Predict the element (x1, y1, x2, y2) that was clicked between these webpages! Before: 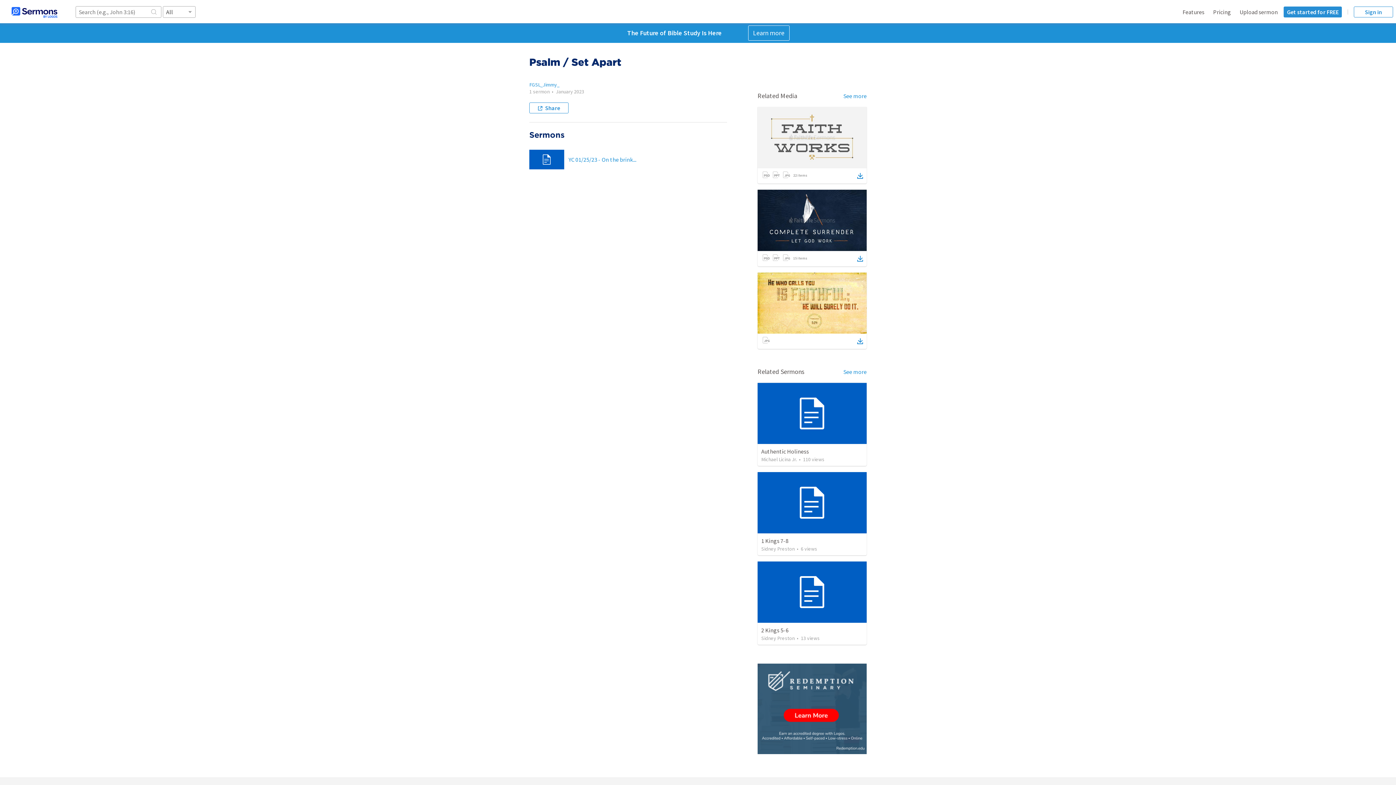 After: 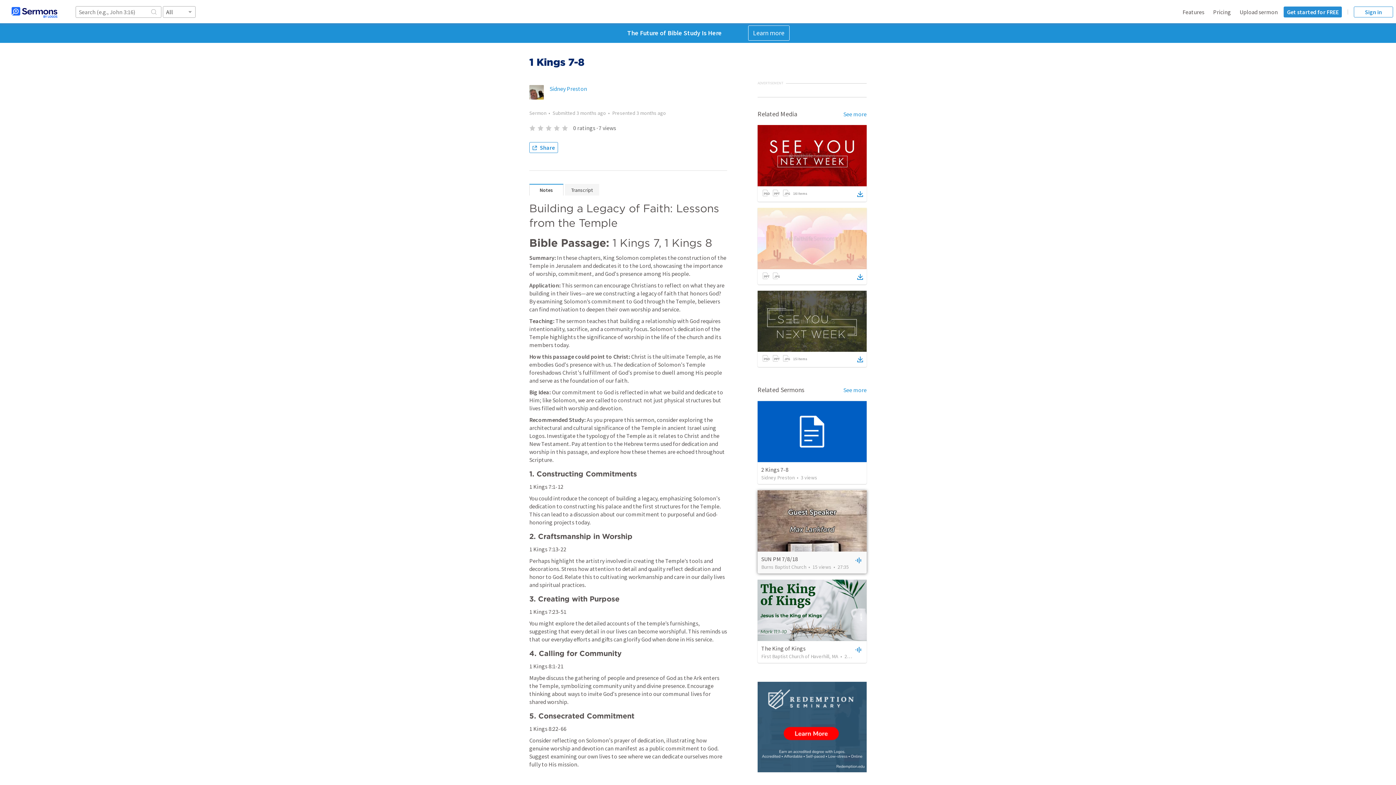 Action: bbox: (757, 472, 866, 533)